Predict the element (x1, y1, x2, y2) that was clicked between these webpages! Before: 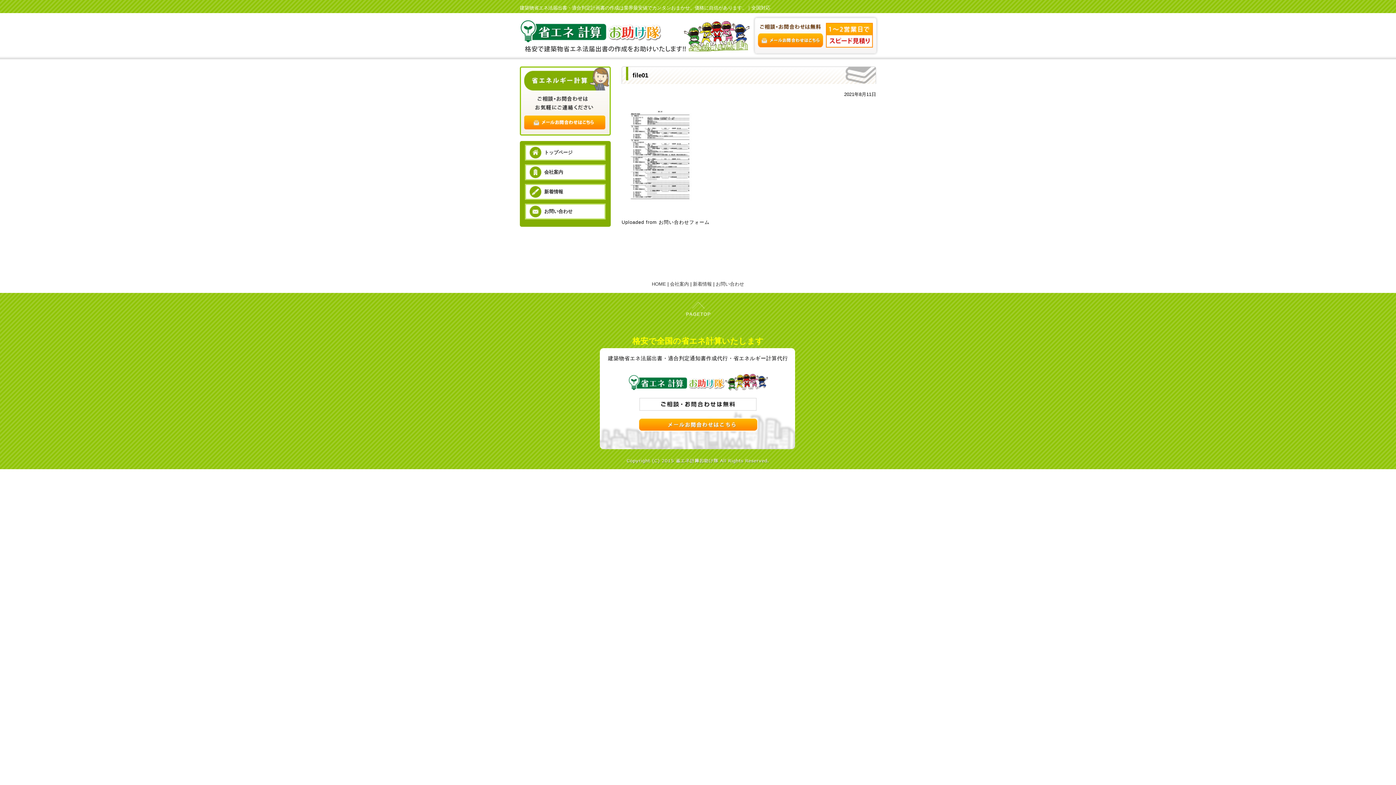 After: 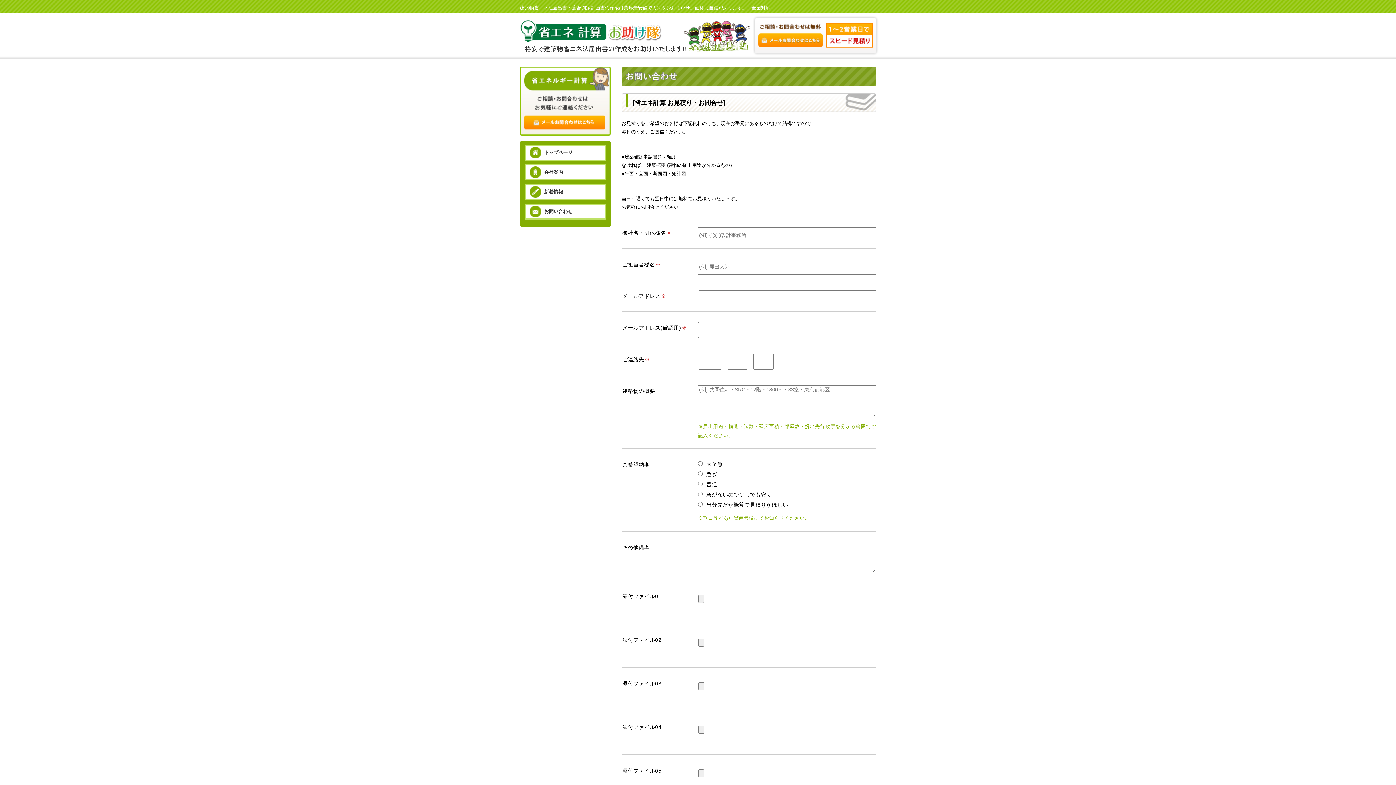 Action: bbox: (752, 15, 876, 55)